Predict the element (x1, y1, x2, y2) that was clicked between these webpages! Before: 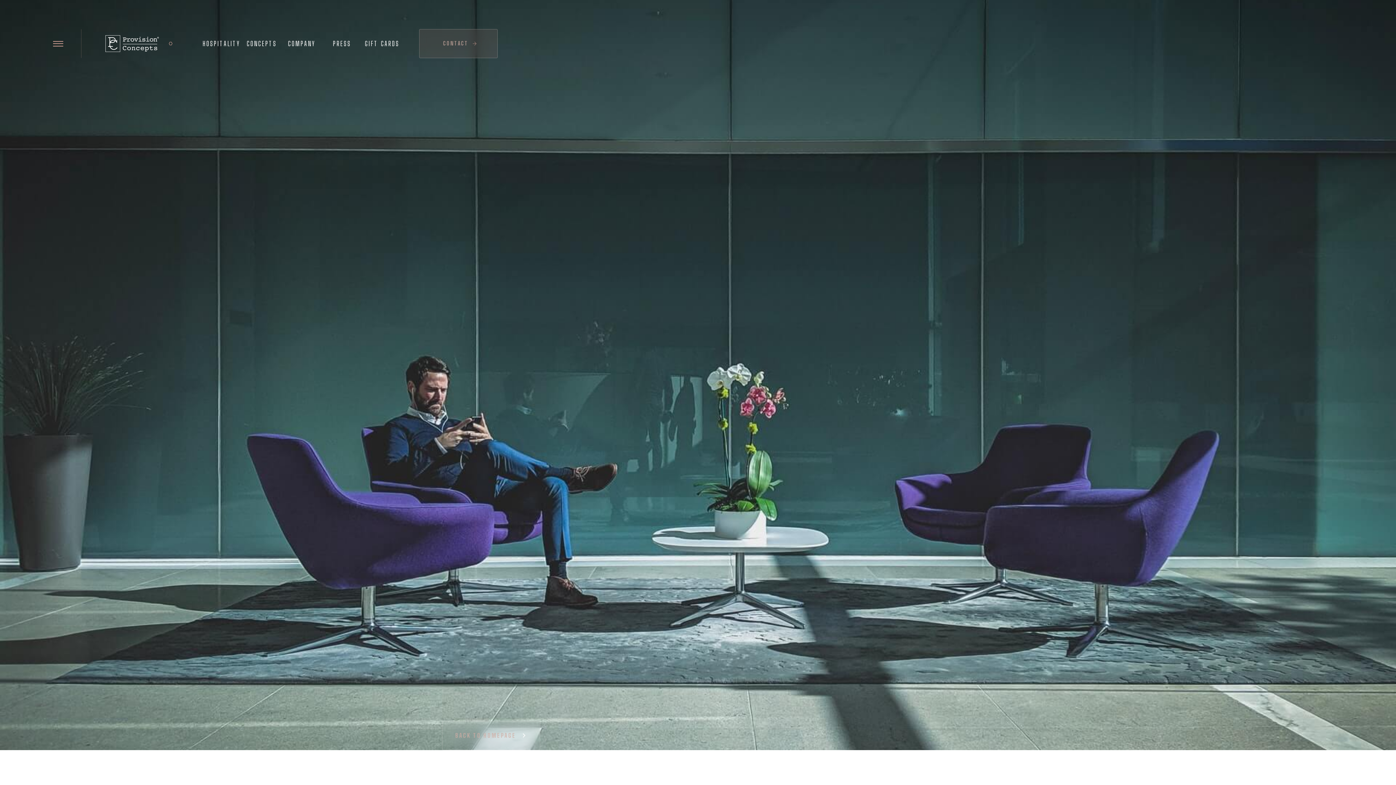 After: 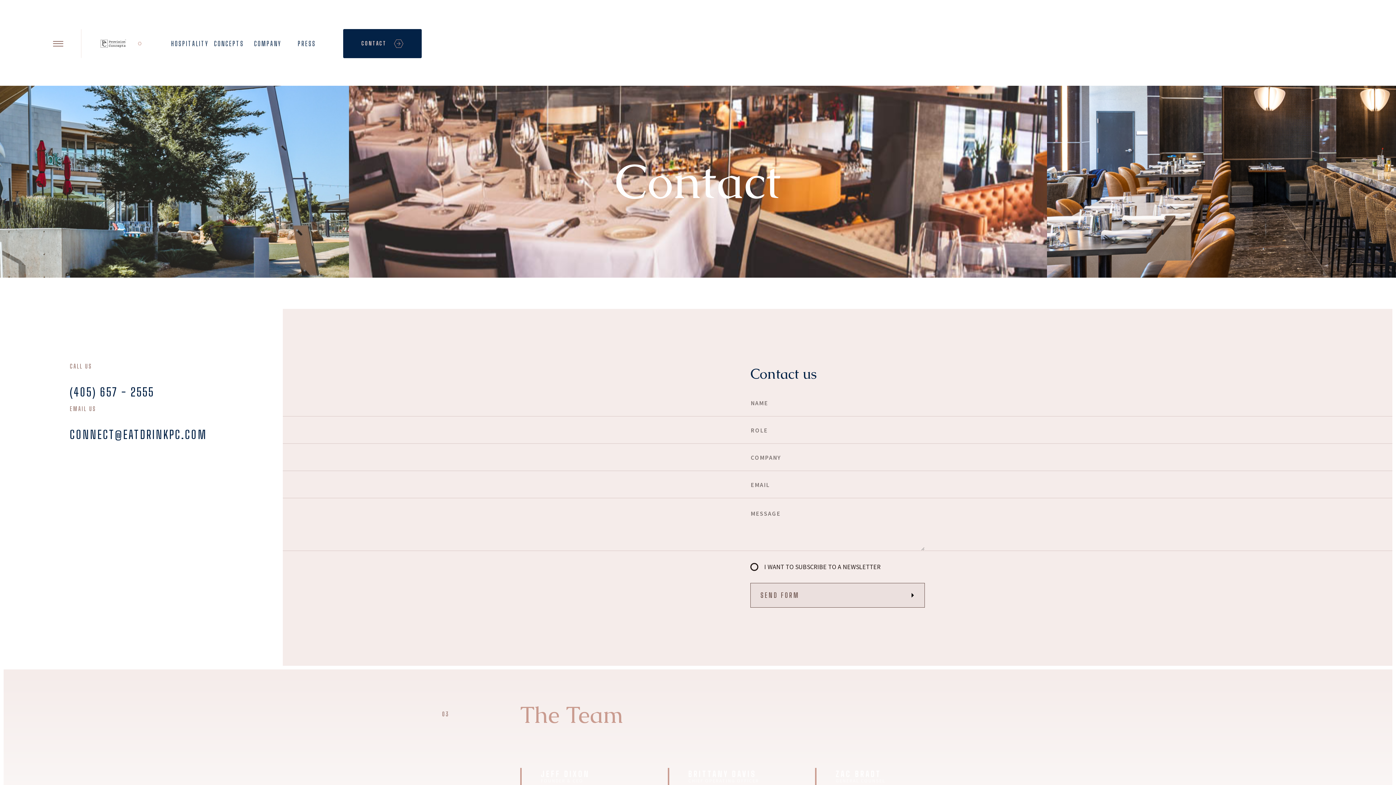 Action: label: CONTACT bbox: (419, 29, 497, 58)